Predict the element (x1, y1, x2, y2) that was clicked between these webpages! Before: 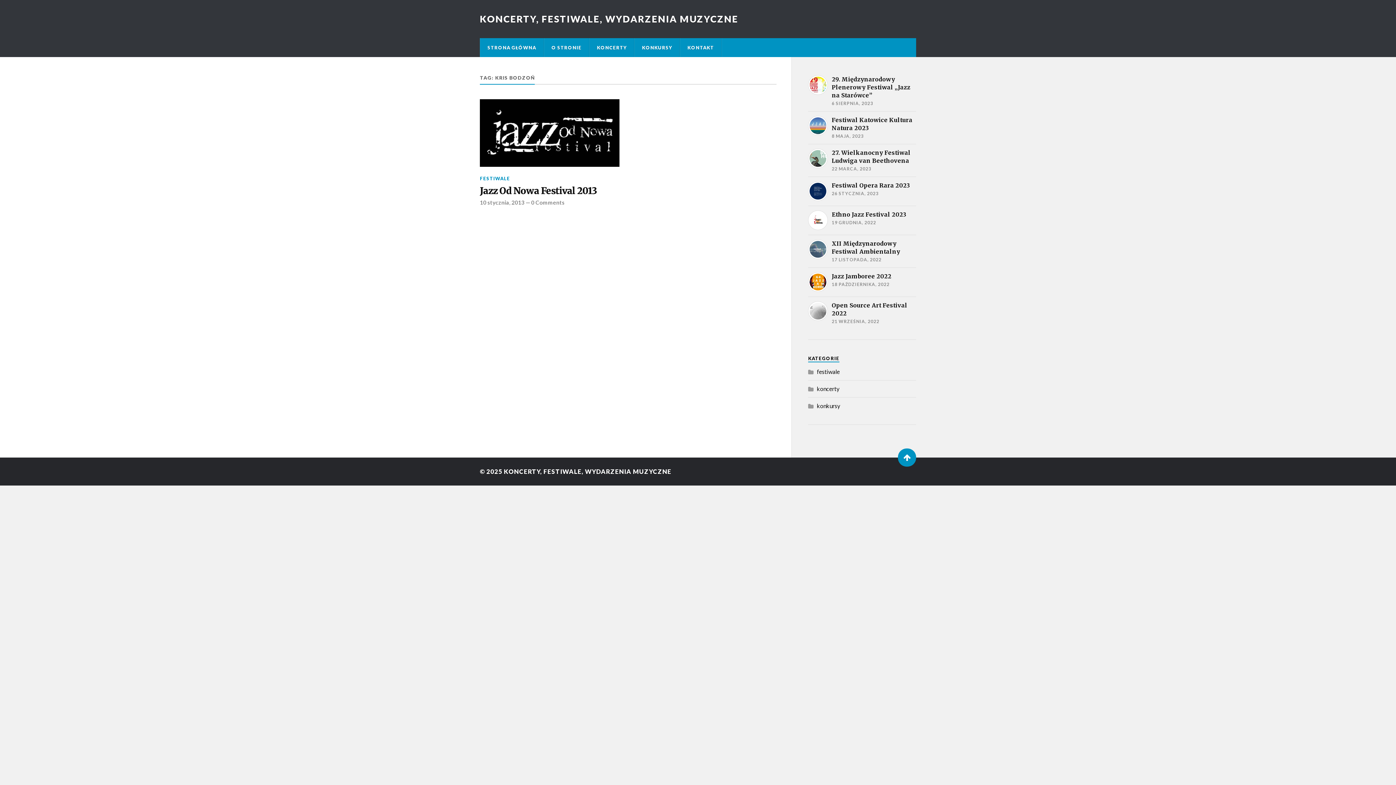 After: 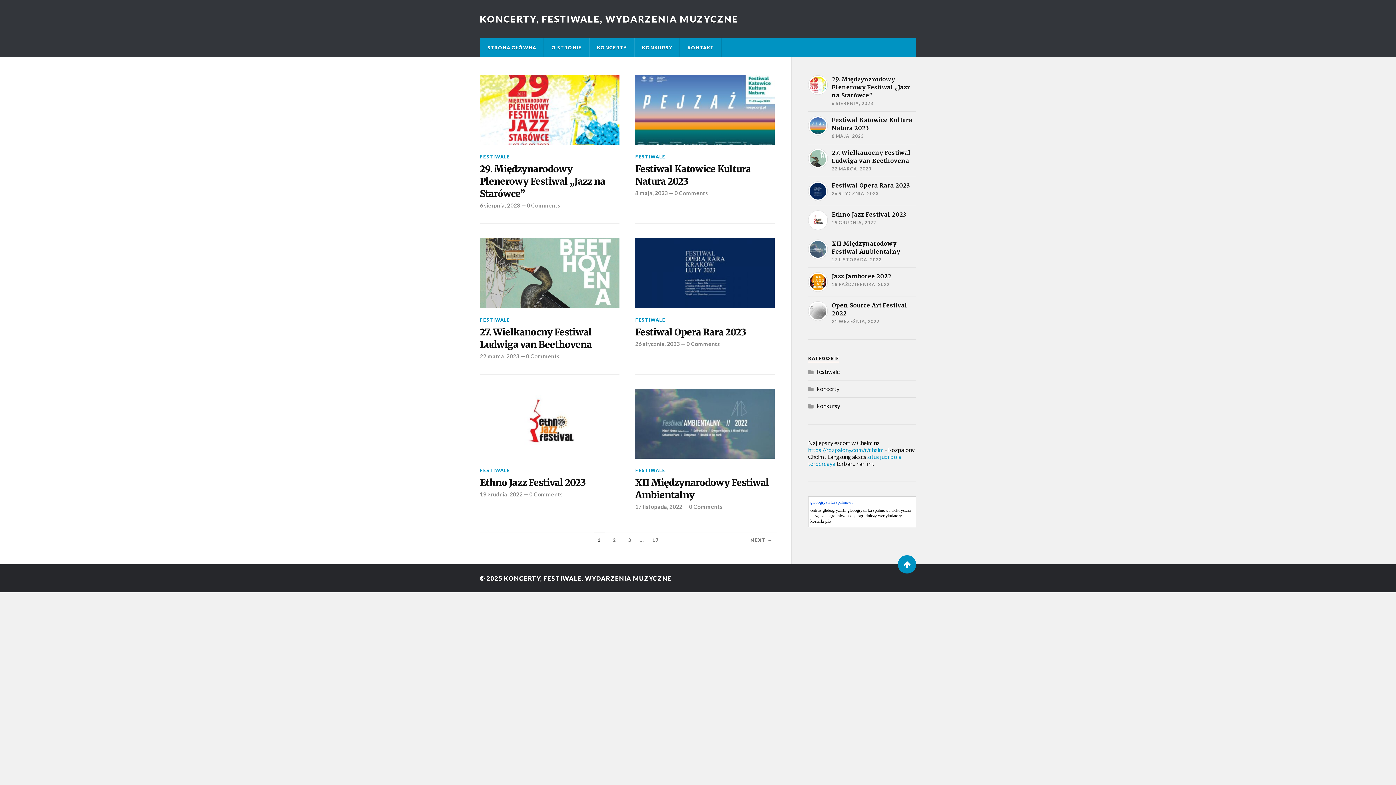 Action: bbox: (480, 38, 543, 57) label: STRONA GŁÓWNA